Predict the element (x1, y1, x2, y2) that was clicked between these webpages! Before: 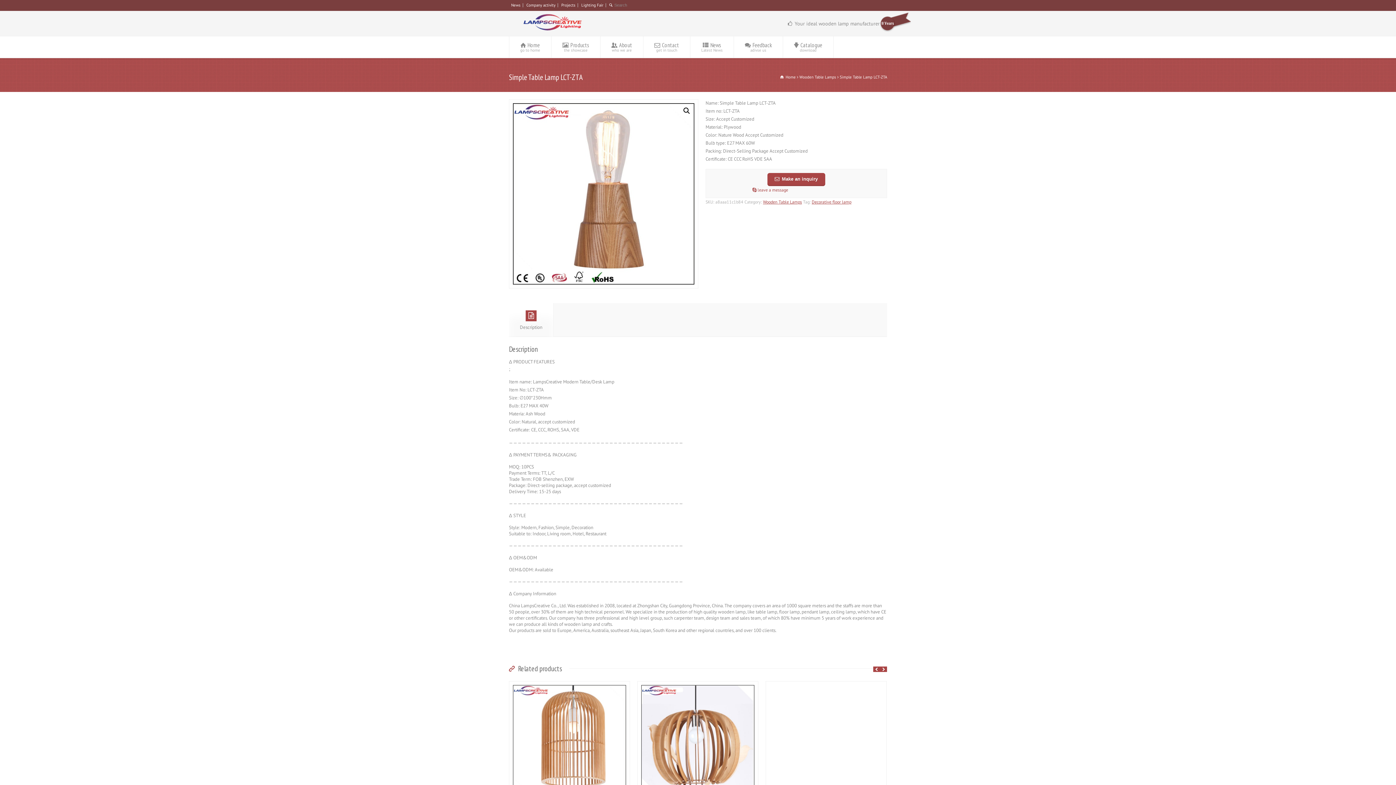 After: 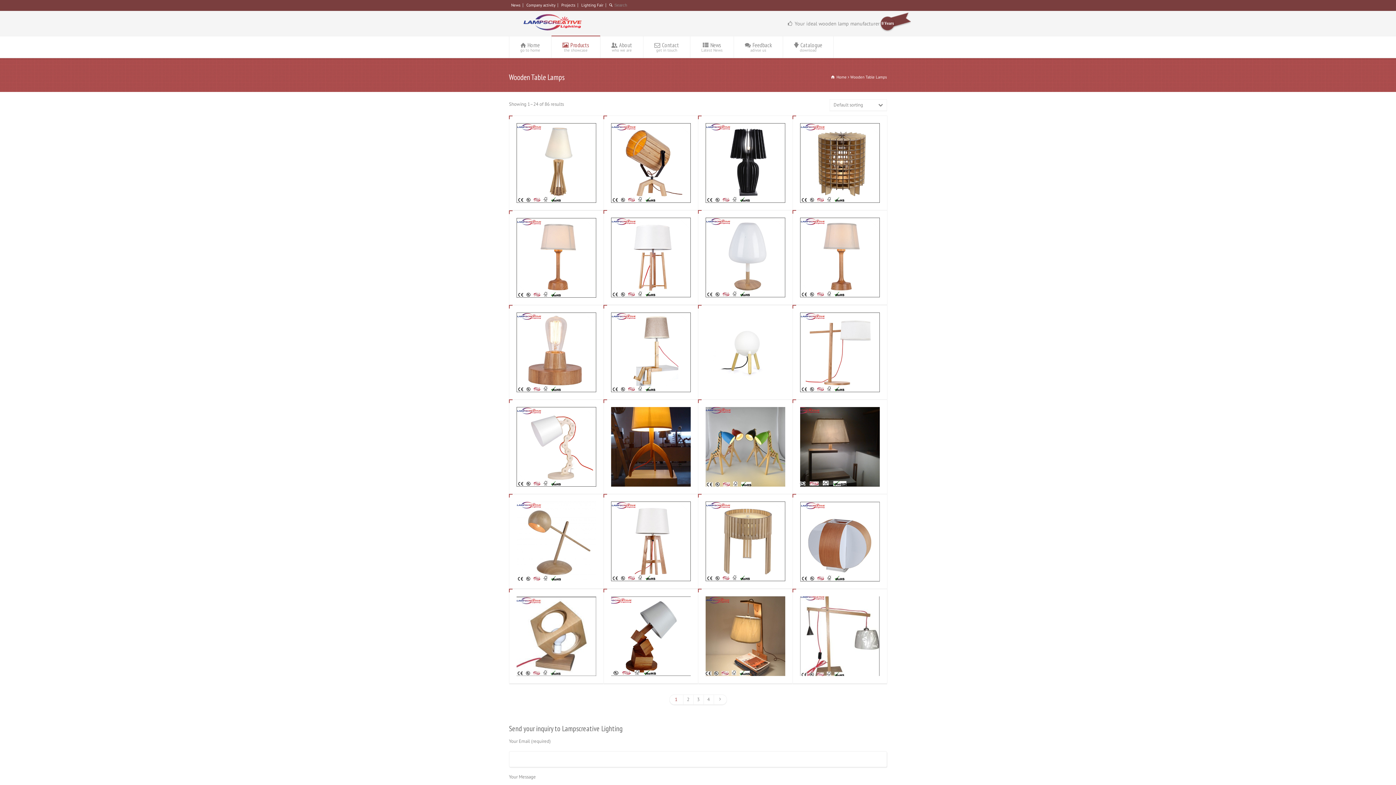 Action: bbox: (763, 199, 802, 204) label: Wooden Table Lamps